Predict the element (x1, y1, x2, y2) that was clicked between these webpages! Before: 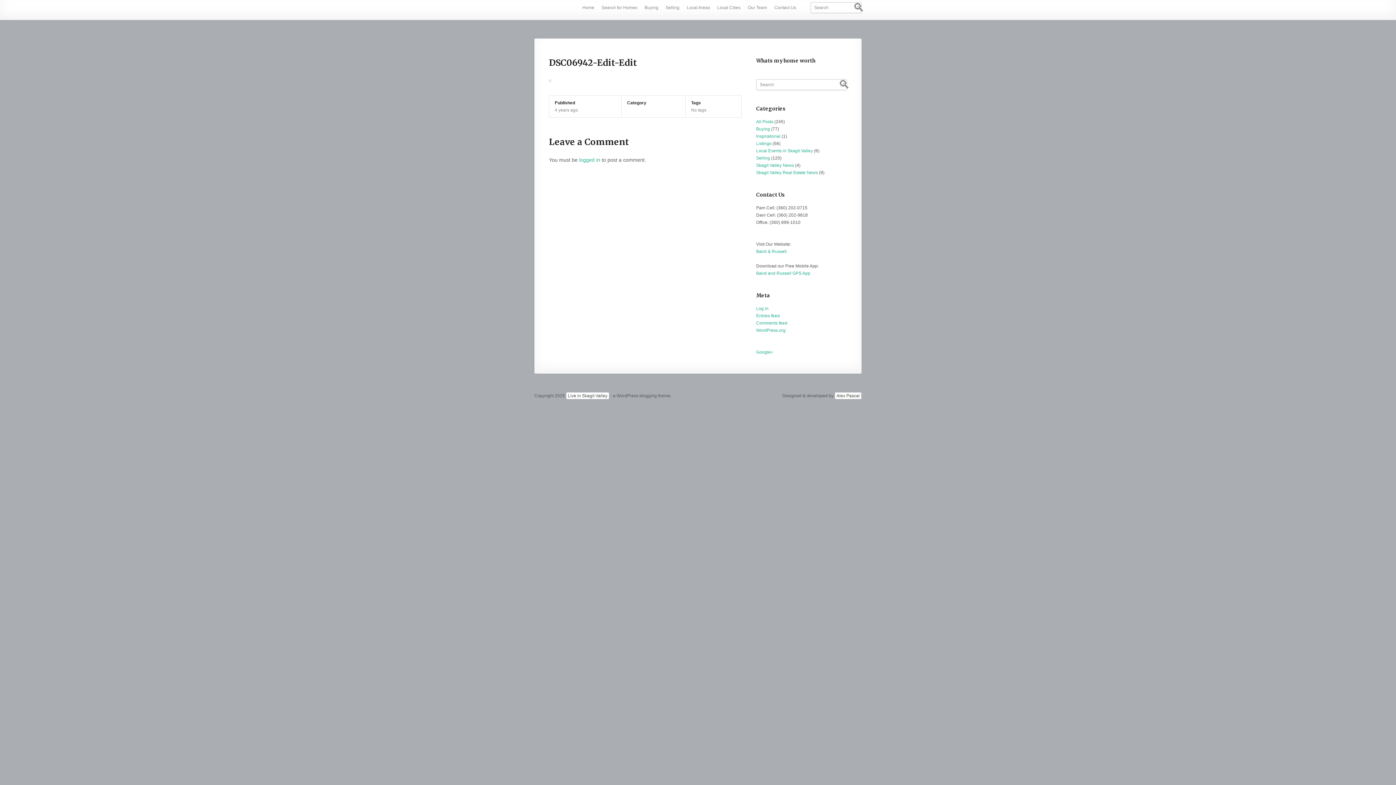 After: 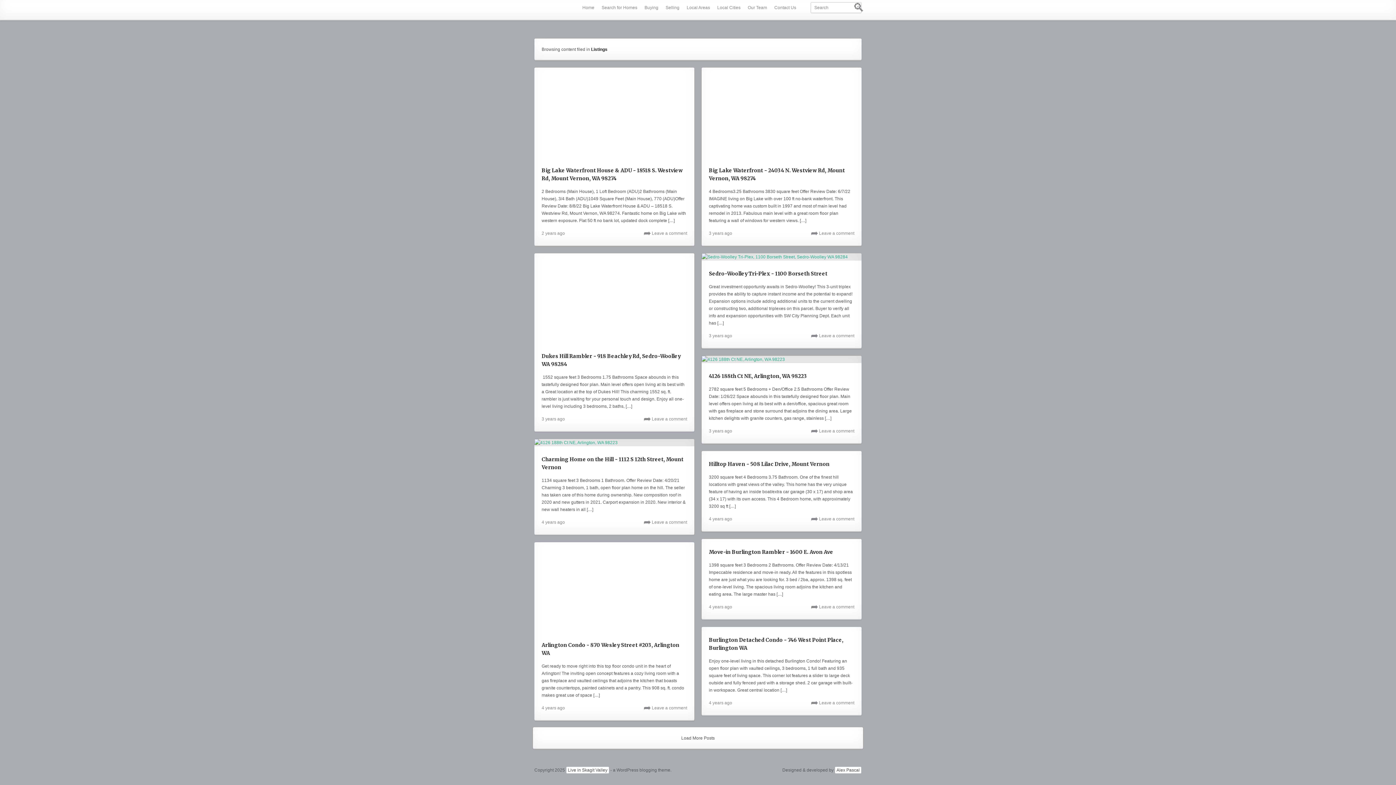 Action: label: Listings bbox: (754, 140, 773, 146)